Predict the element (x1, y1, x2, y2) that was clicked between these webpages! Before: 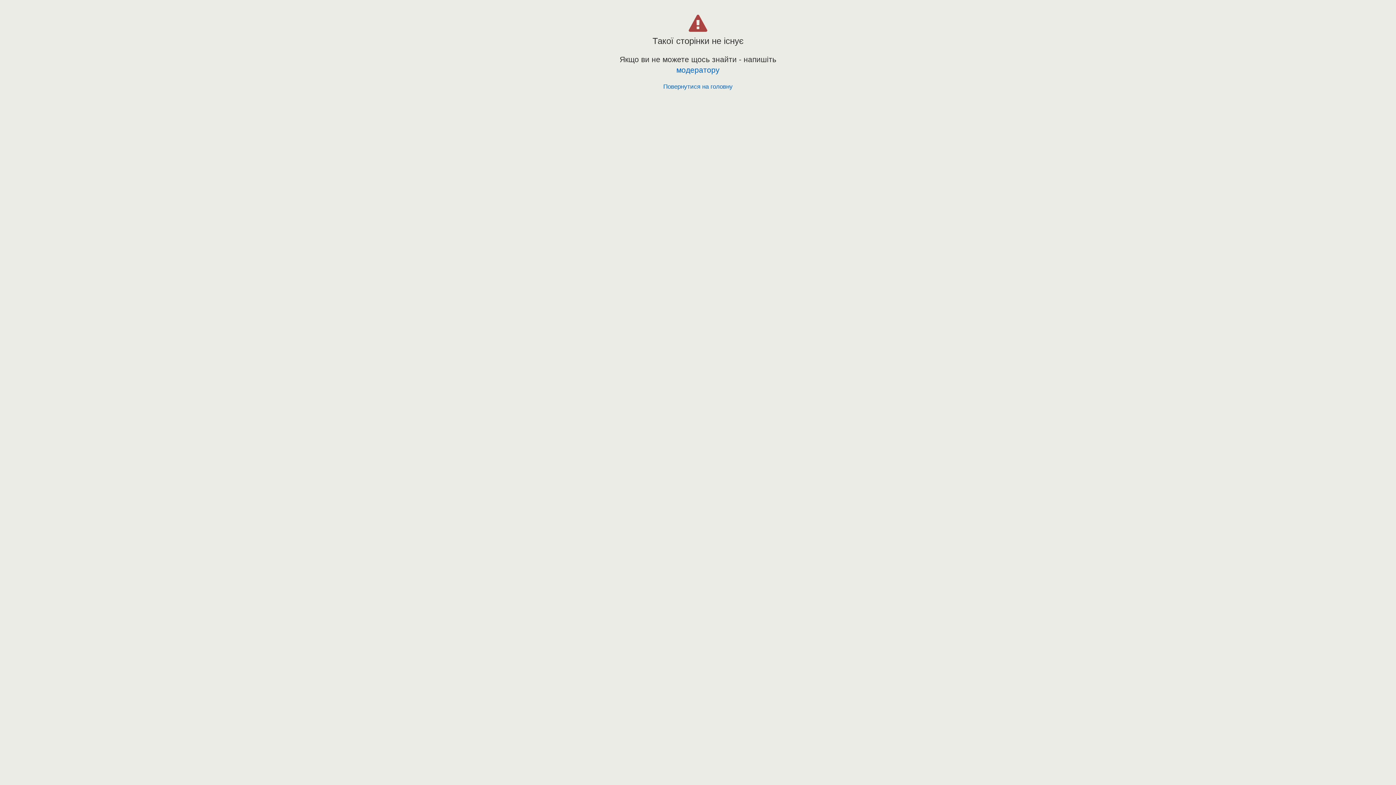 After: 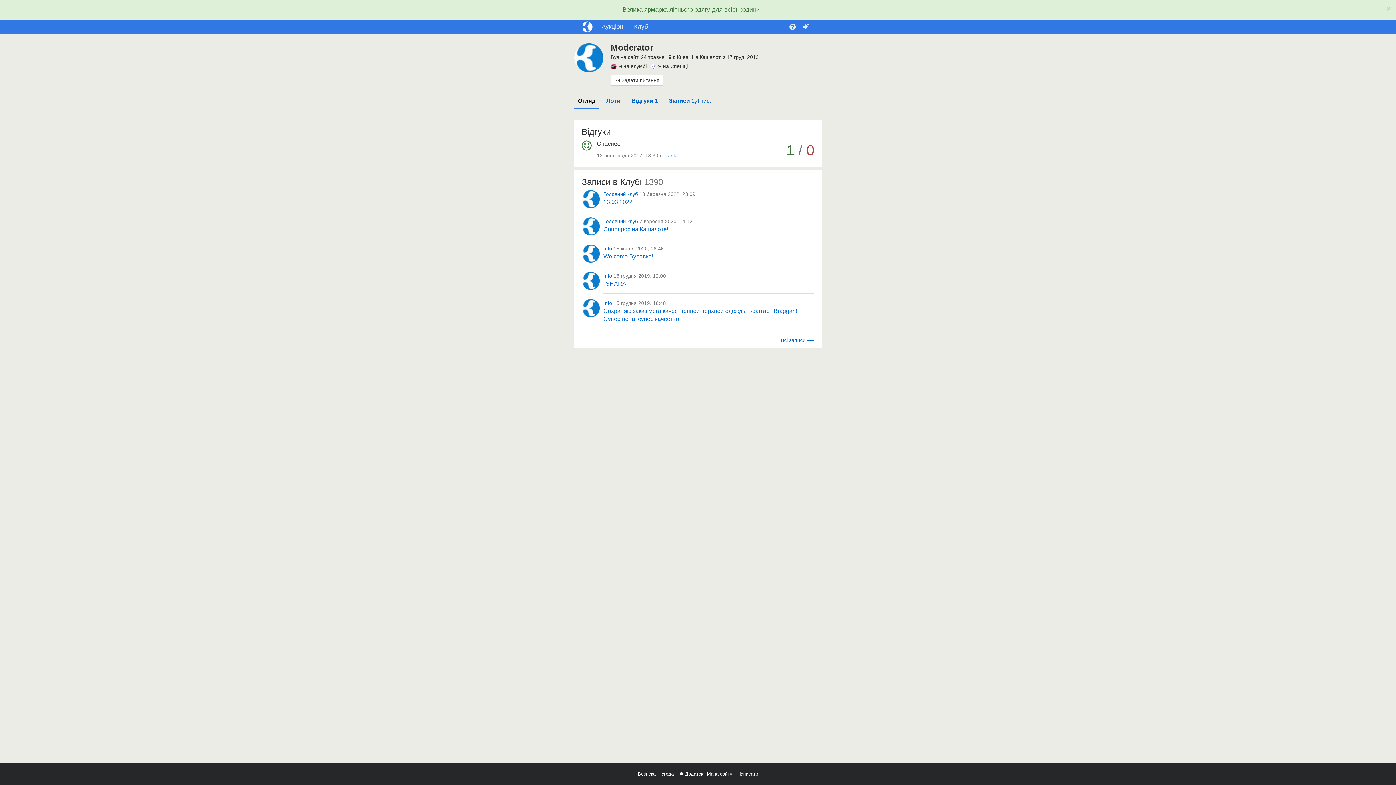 Action: label: модератору bbox: (676, 65, 719, 74)